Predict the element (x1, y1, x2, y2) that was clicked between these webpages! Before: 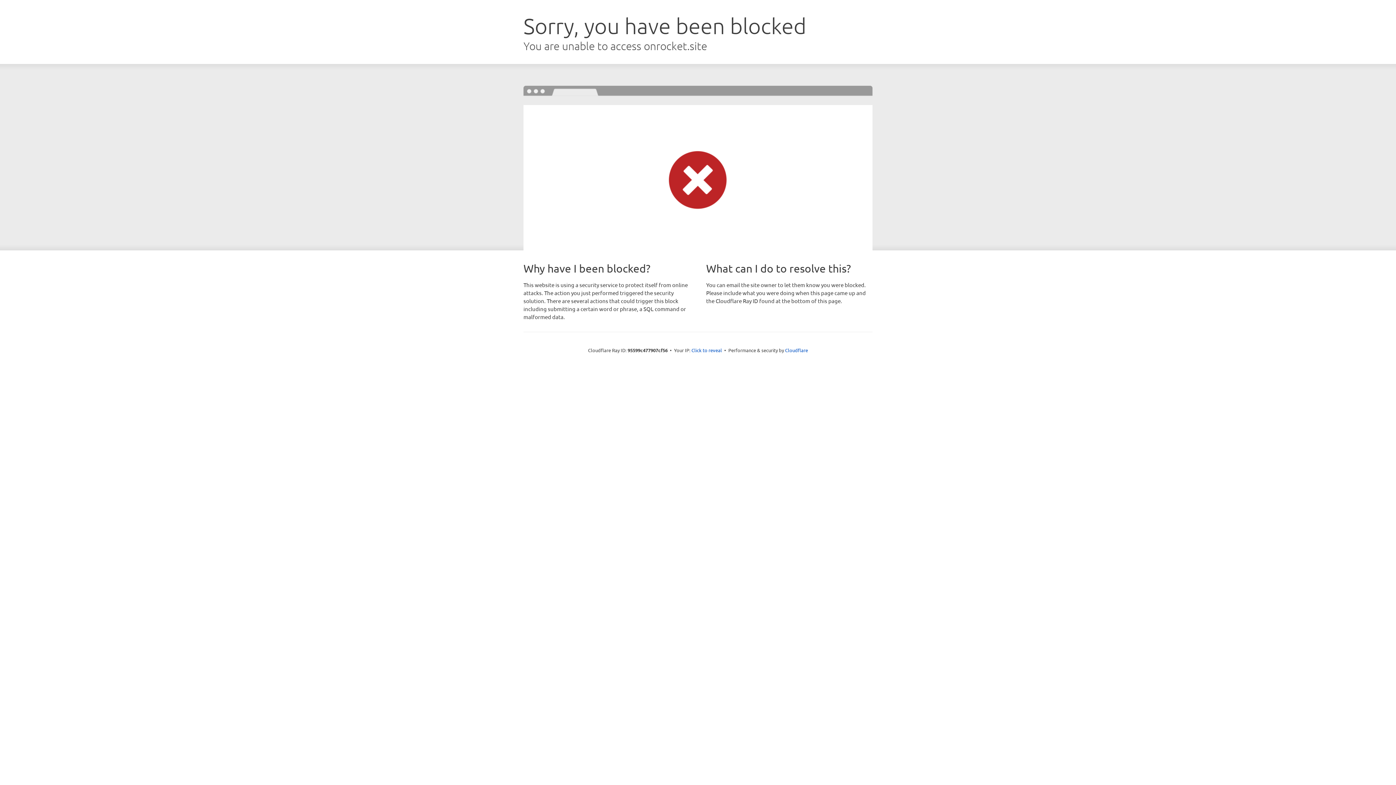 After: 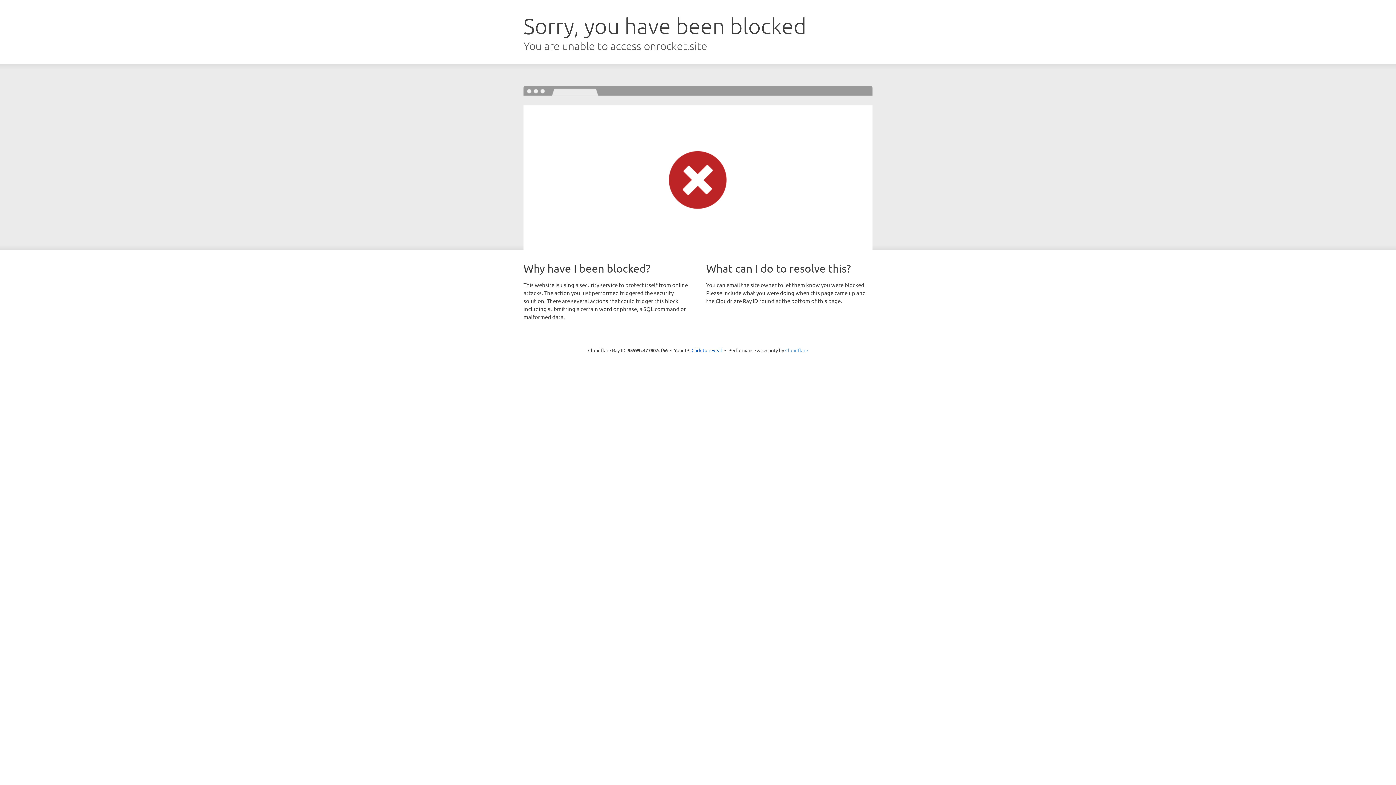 Action: label: Cloudflare bbox: (785, 347, 808, 353)